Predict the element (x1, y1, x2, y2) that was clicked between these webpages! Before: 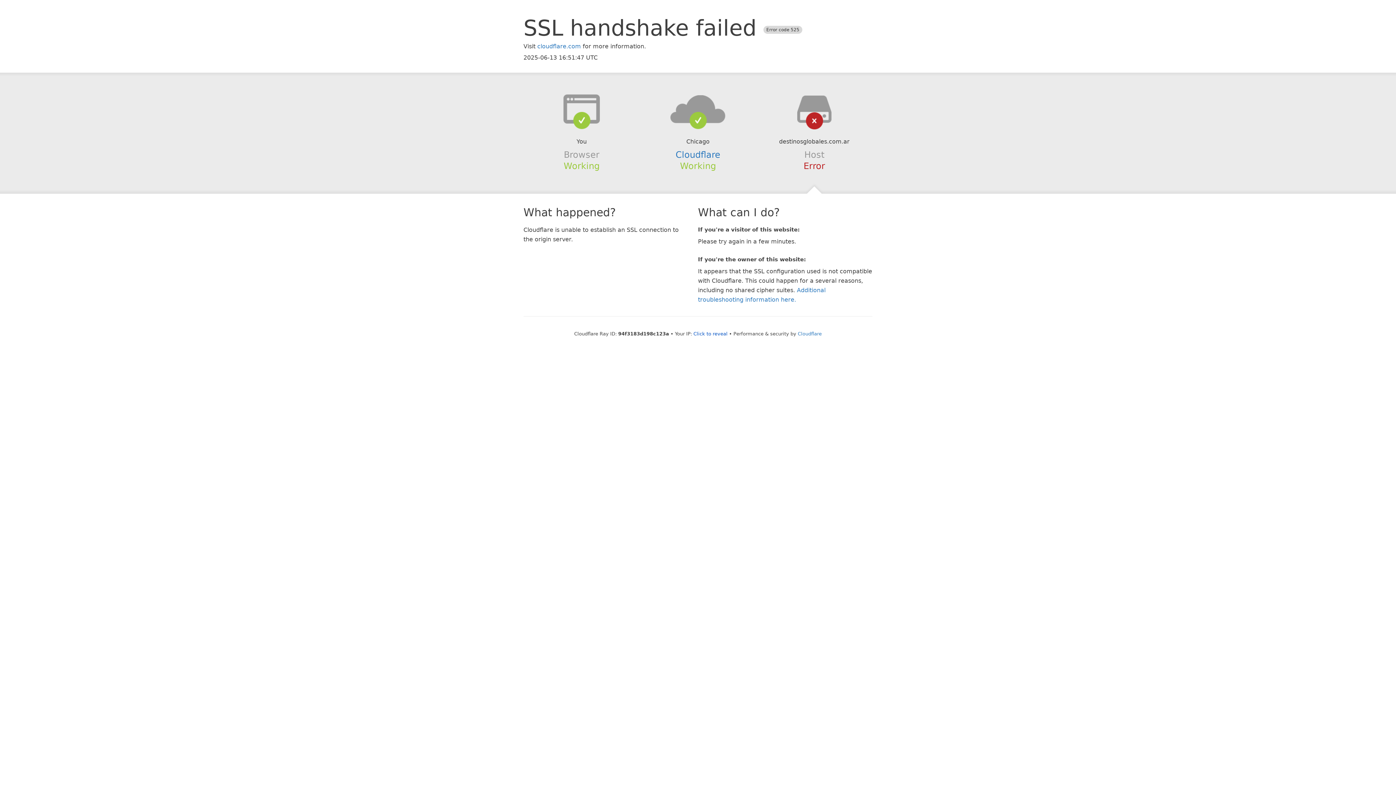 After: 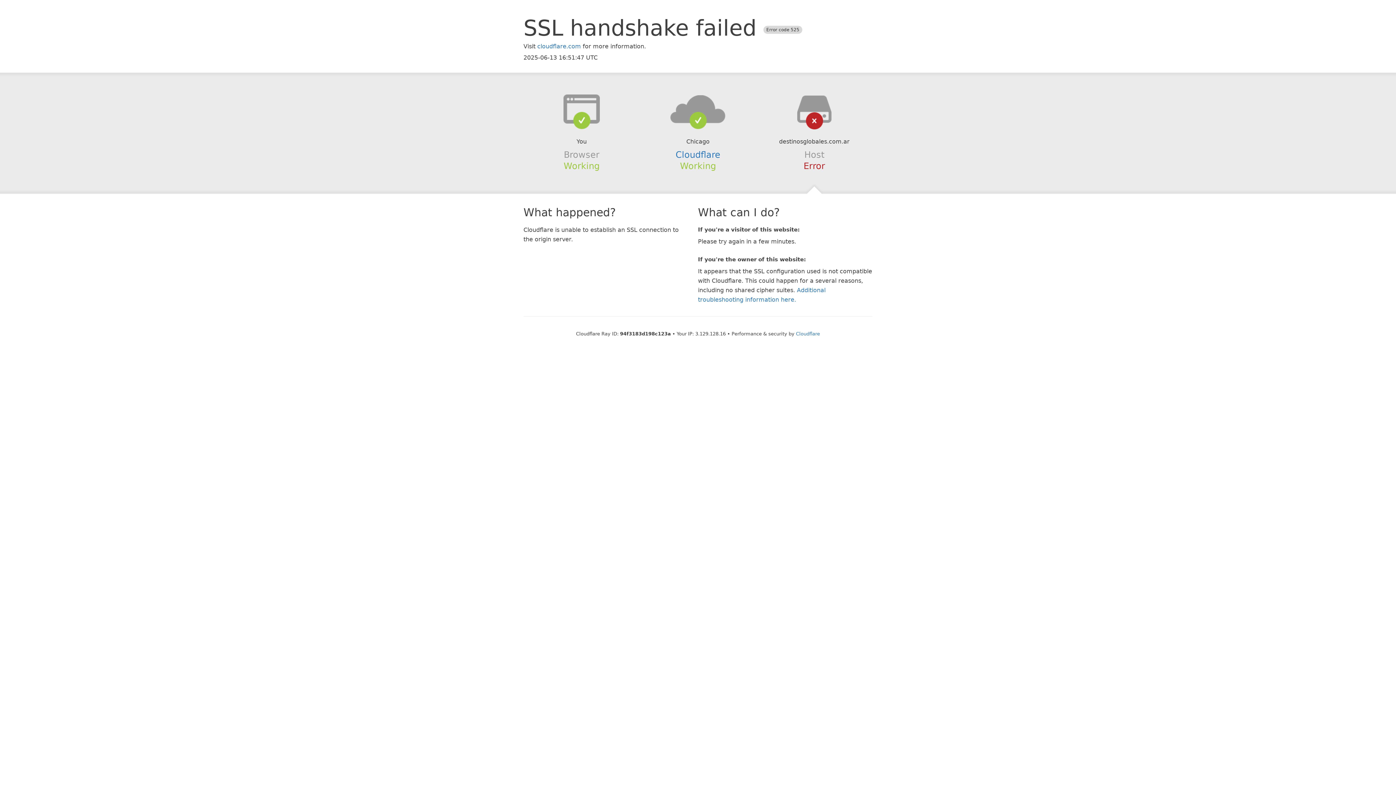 Action: bbox: (693, 331, 727, 336) label: Click to reveal